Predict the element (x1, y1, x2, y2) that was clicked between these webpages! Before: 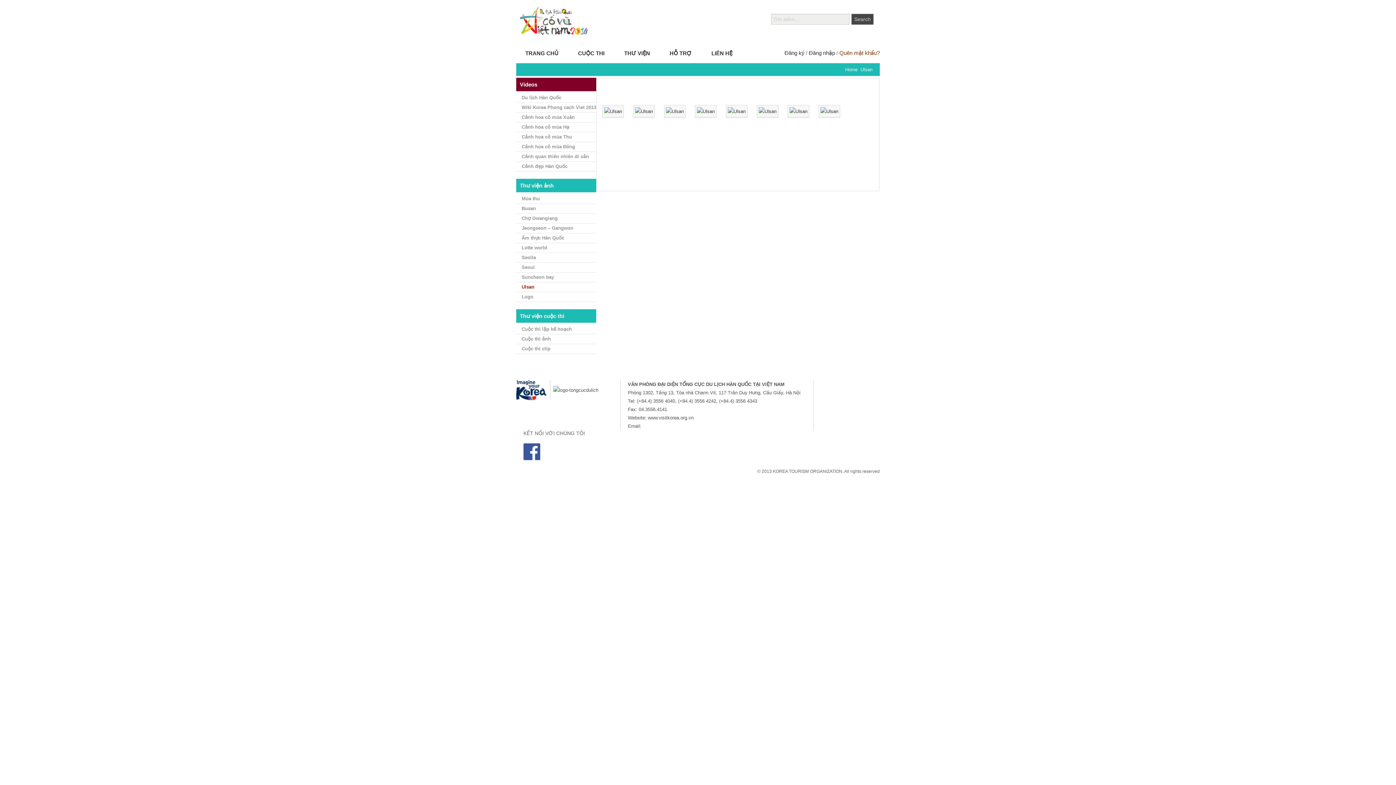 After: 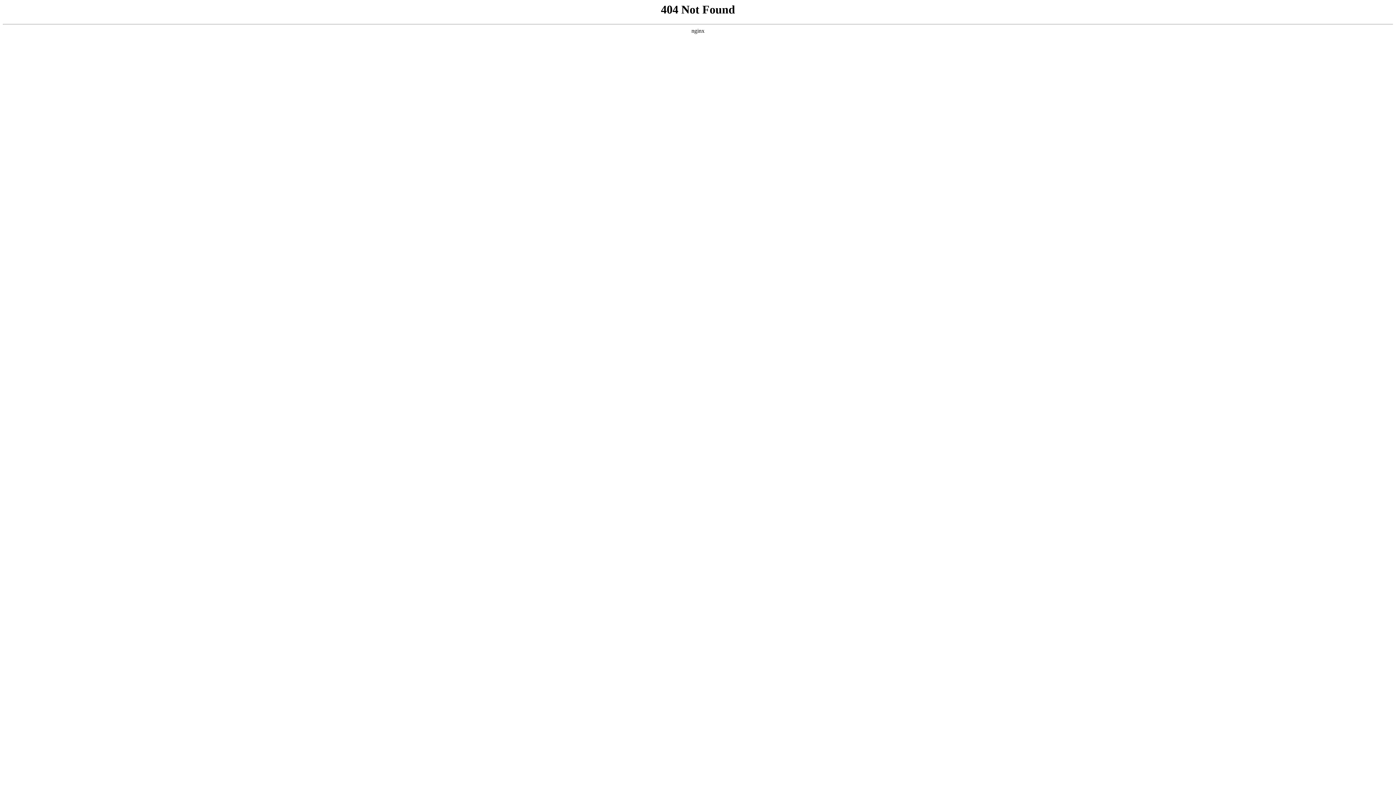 Action: bbox: (516, 132, 596, 141) label: Cảnh hoa cỏ mùa Thu